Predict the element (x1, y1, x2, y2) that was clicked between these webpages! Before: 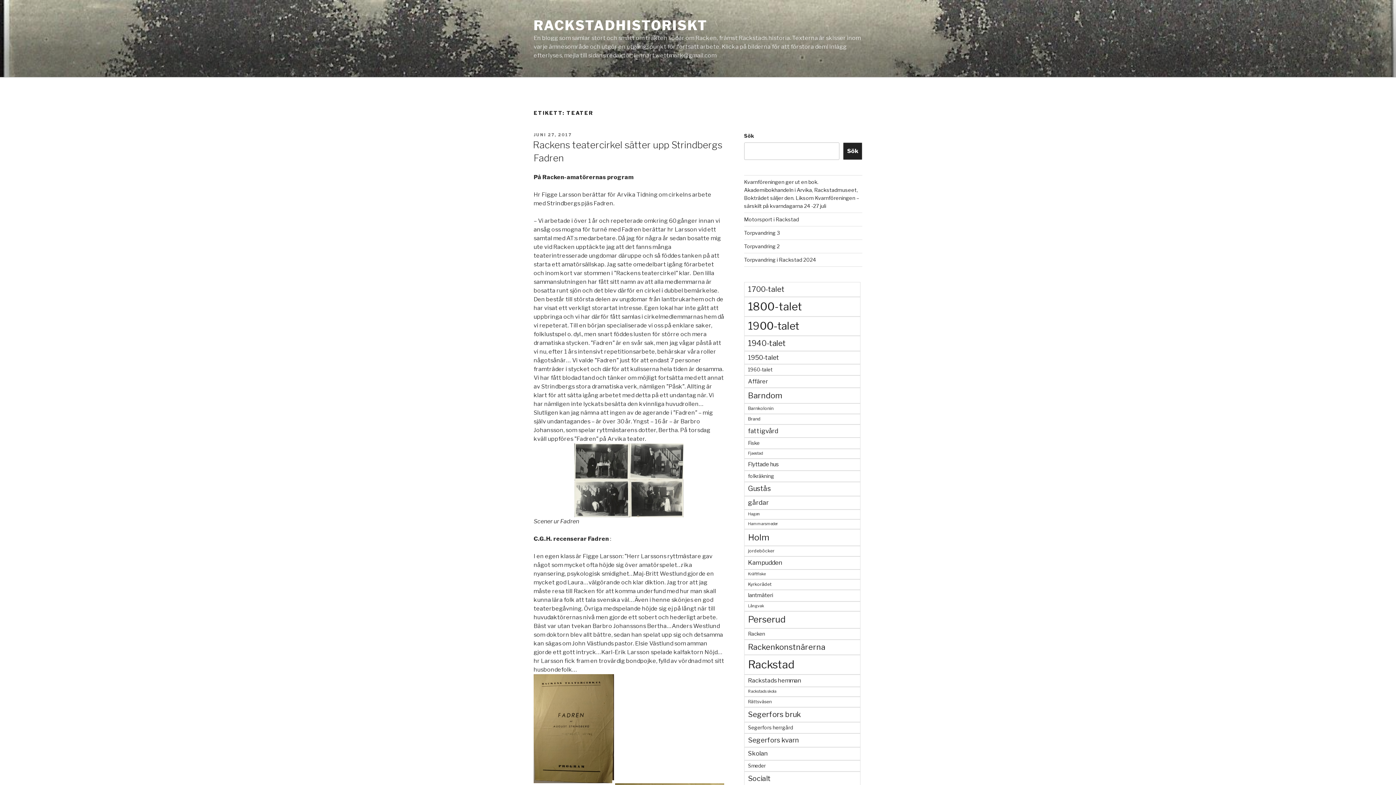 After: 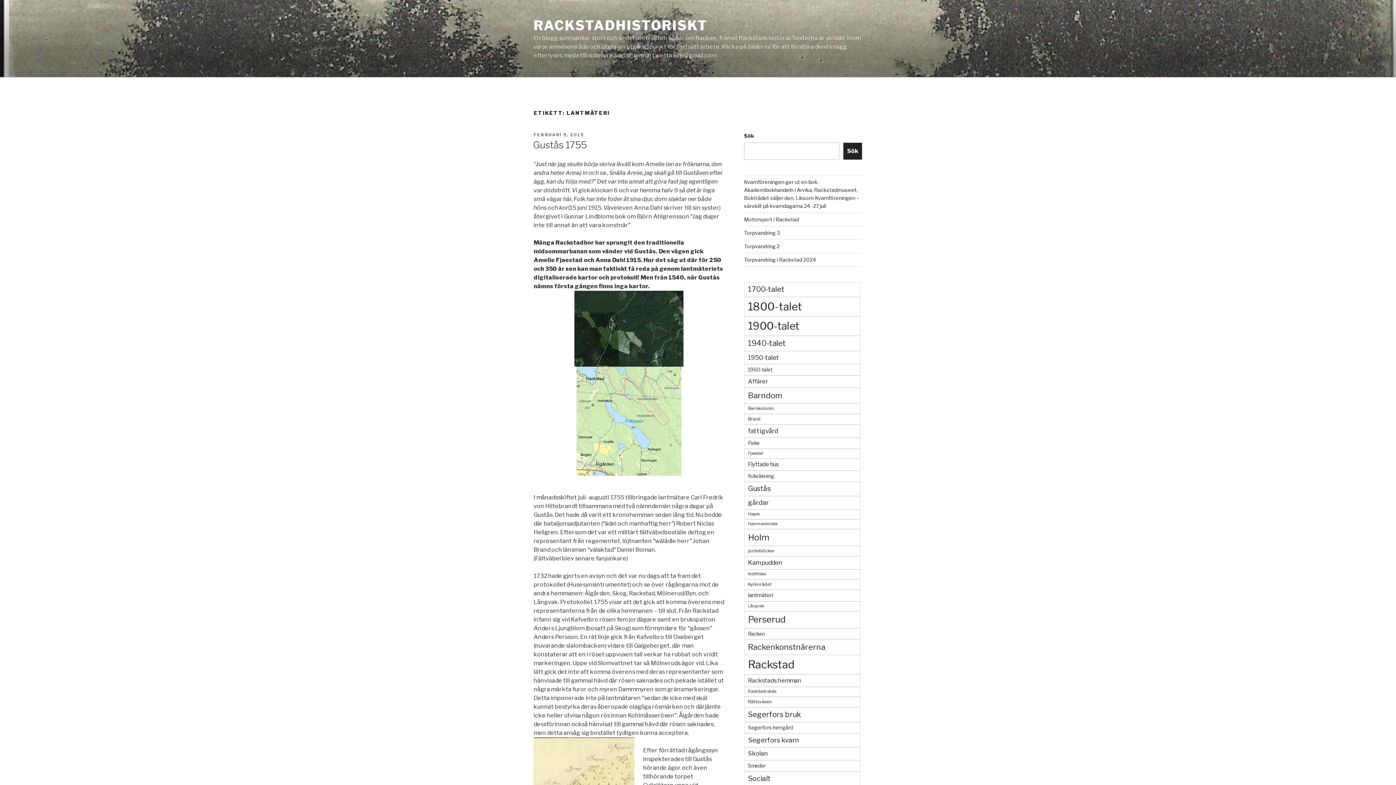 Action: label: lantmäteri (6 objekt) bbox: (744, 590, 860, 601)